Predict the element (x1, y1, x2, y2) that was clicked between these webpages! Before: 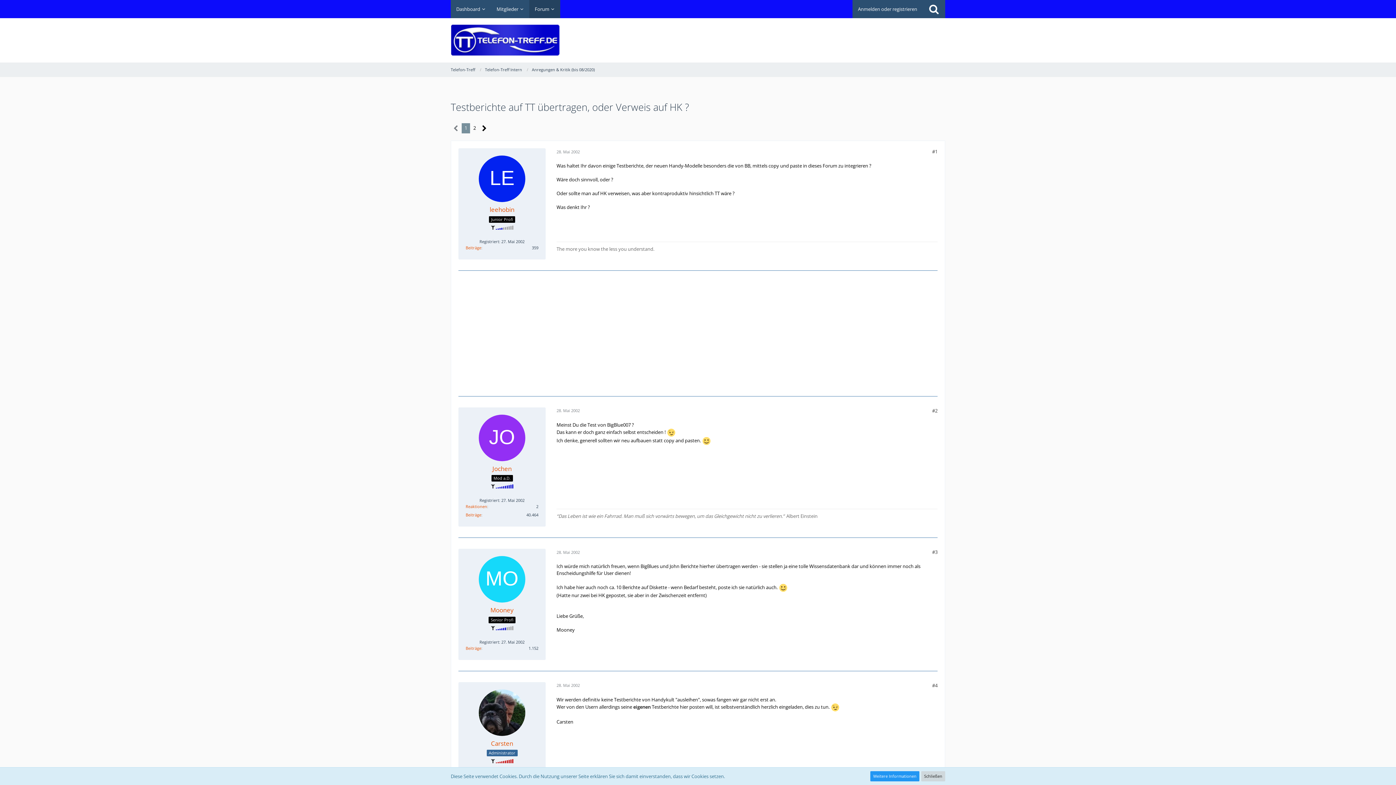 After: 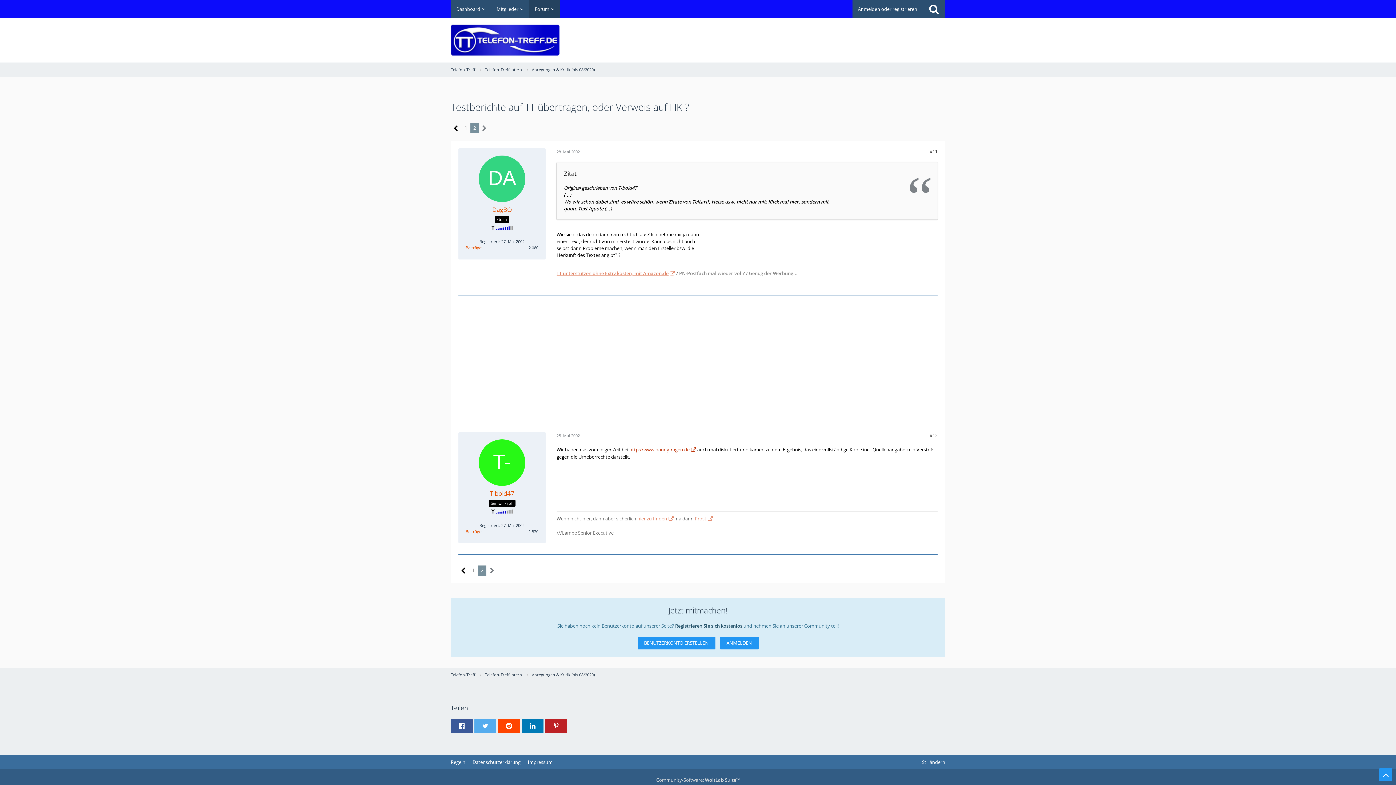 Action: bbox: (479, 123, 489, 133) label: Nächste Seite